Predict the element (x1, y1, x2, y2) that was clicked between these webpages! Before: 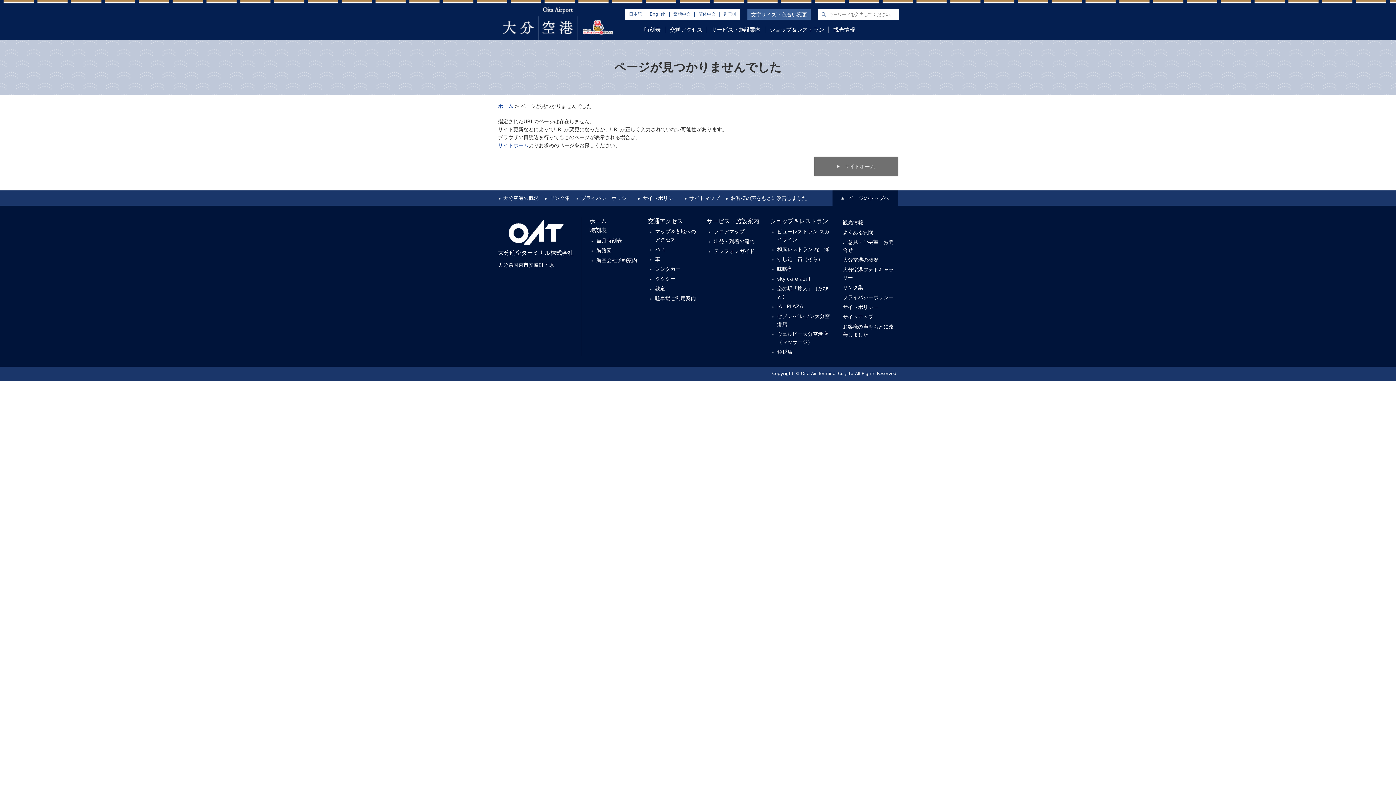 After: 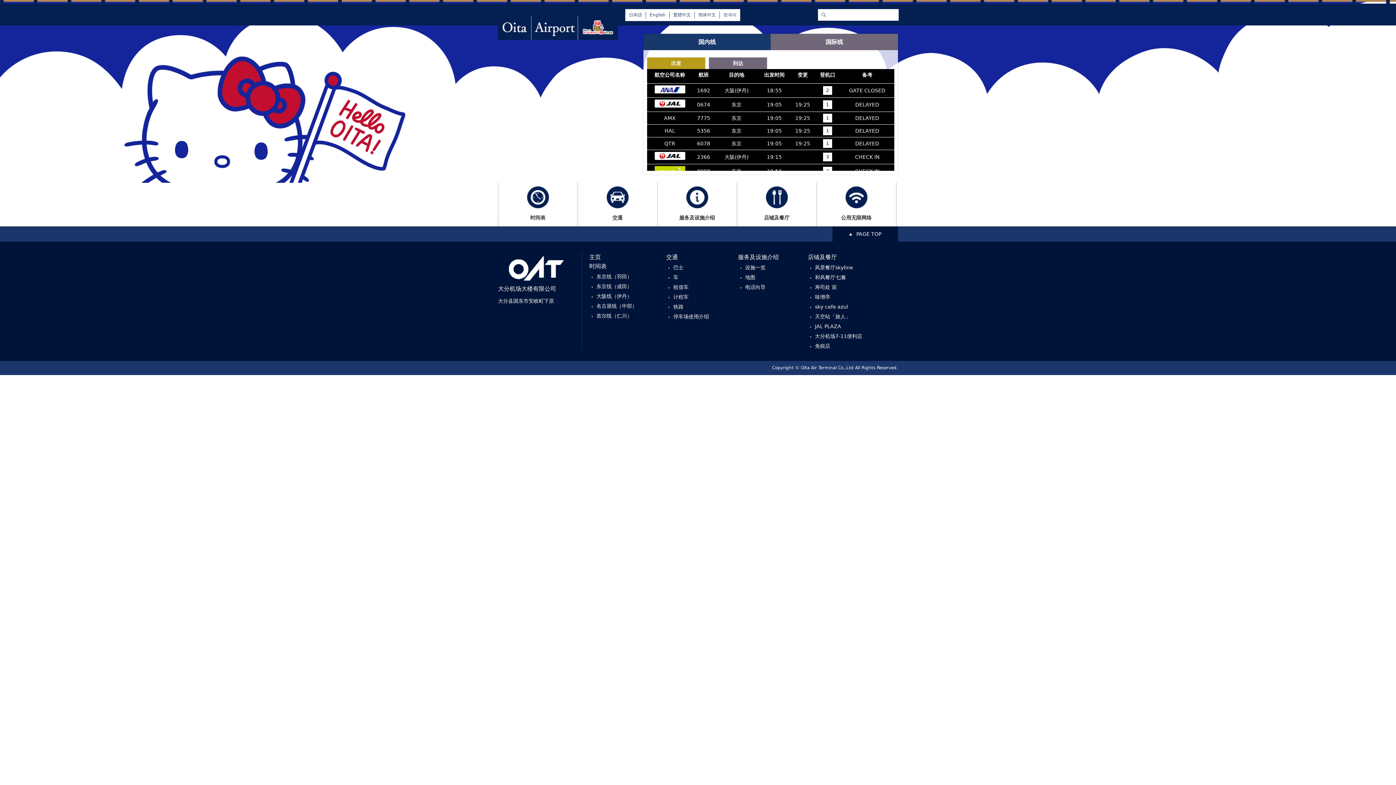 Action: label: 簡体中文 bbox: (694, 9, 719, 19)